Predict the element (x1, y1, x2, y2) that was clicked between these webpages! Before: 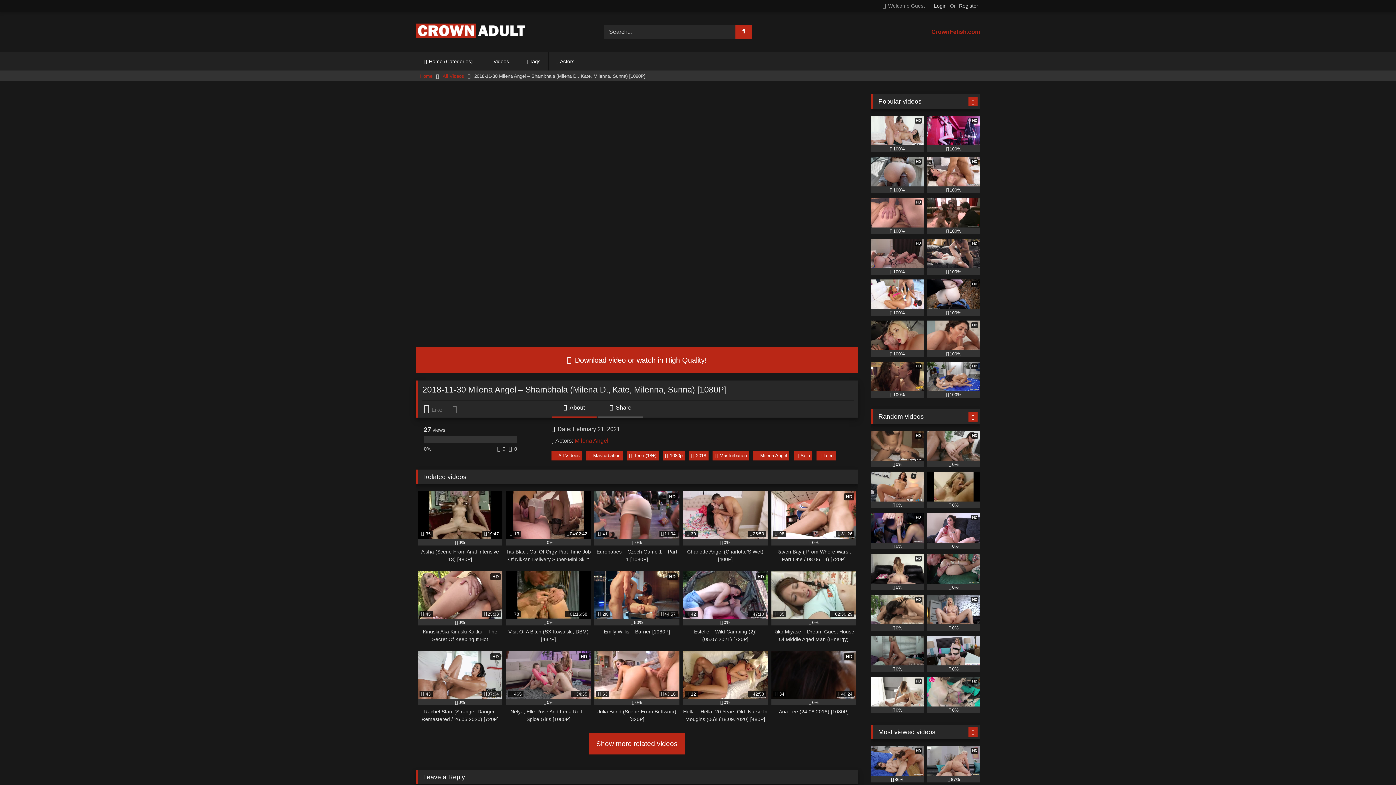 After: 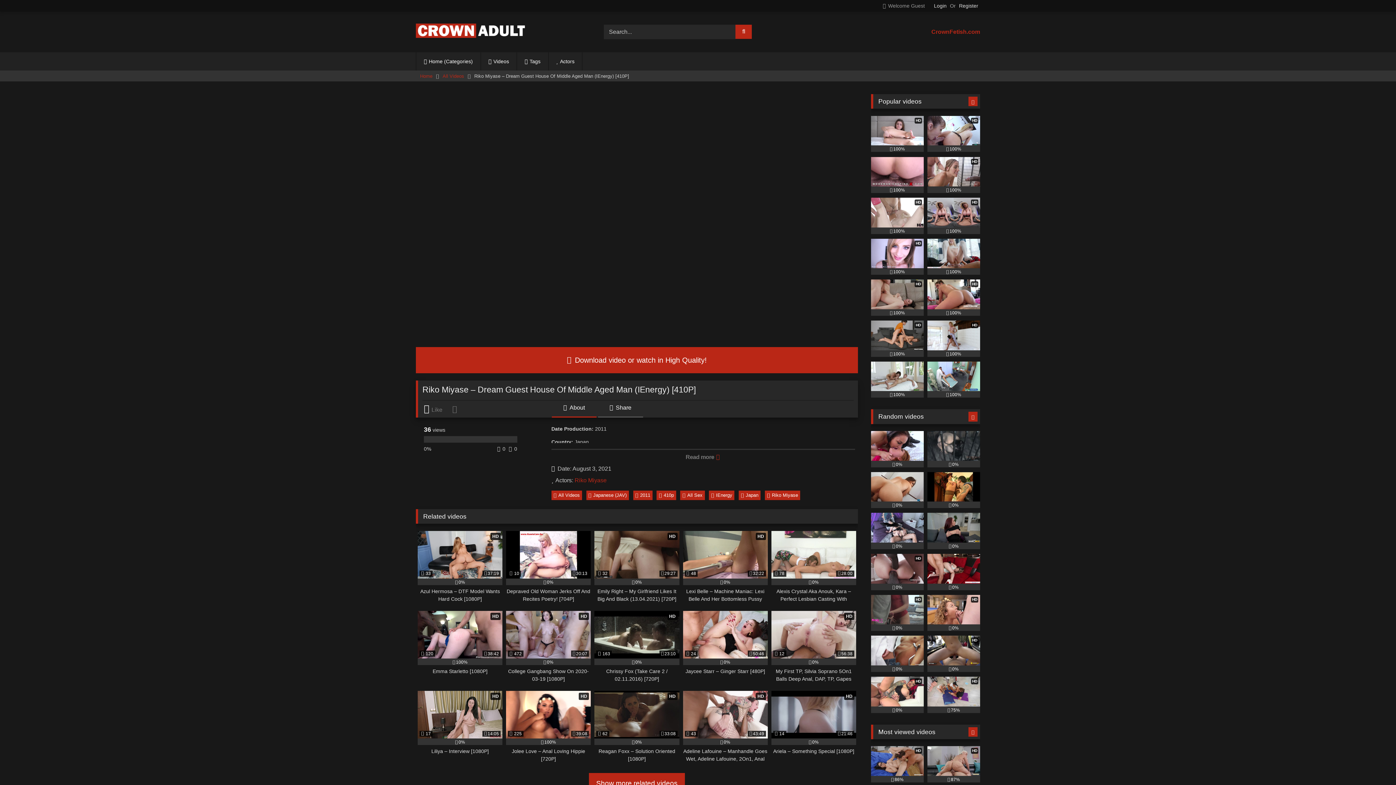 Action: label:  35
02:30:29
0%
Riko Miyase – Dream Guest House Of Middle Aged Man (IEnergy) [410P] bbox: (771, 571, 856, 643)